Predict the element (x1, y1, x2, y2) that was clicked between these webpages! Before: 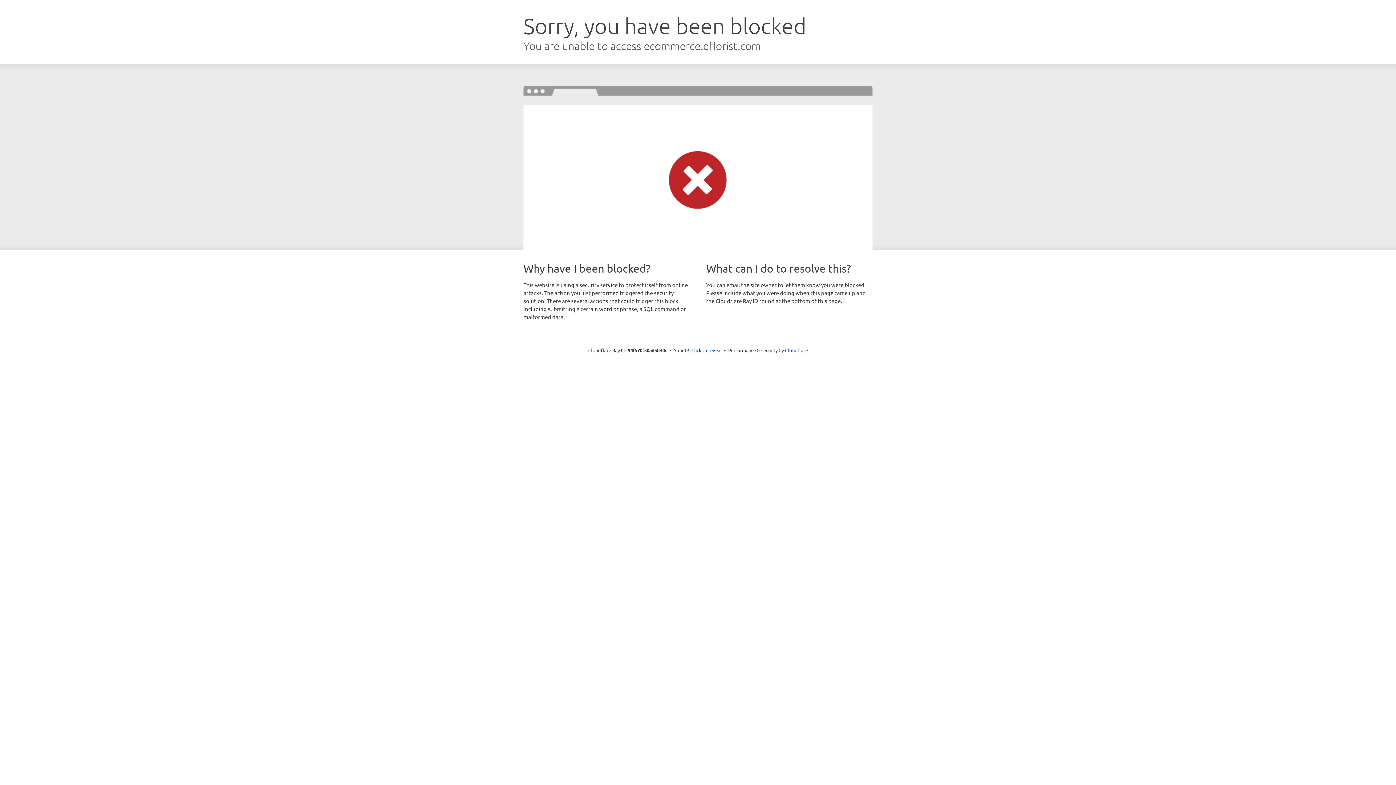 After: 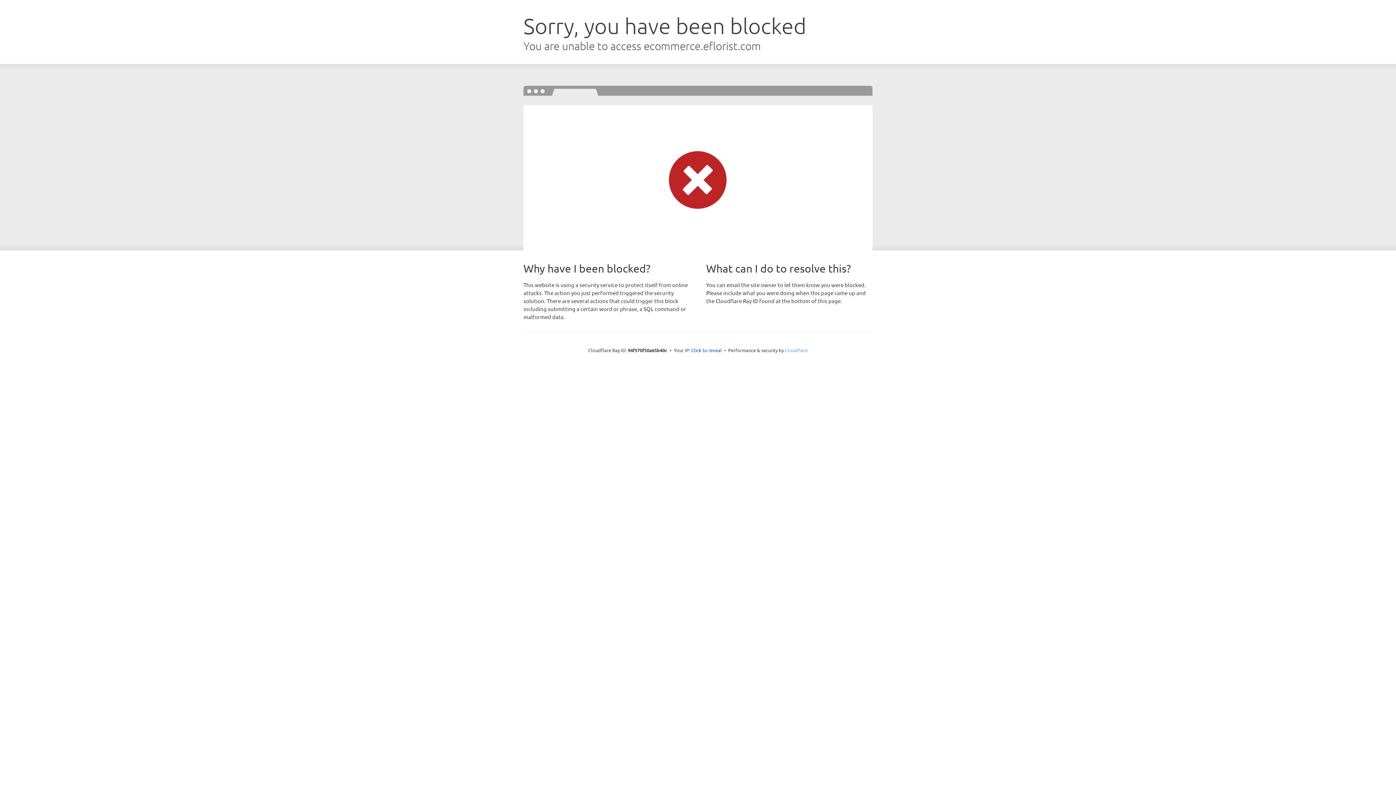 Action: bbox: (785, 347, 808, 353) label: Cloudflare